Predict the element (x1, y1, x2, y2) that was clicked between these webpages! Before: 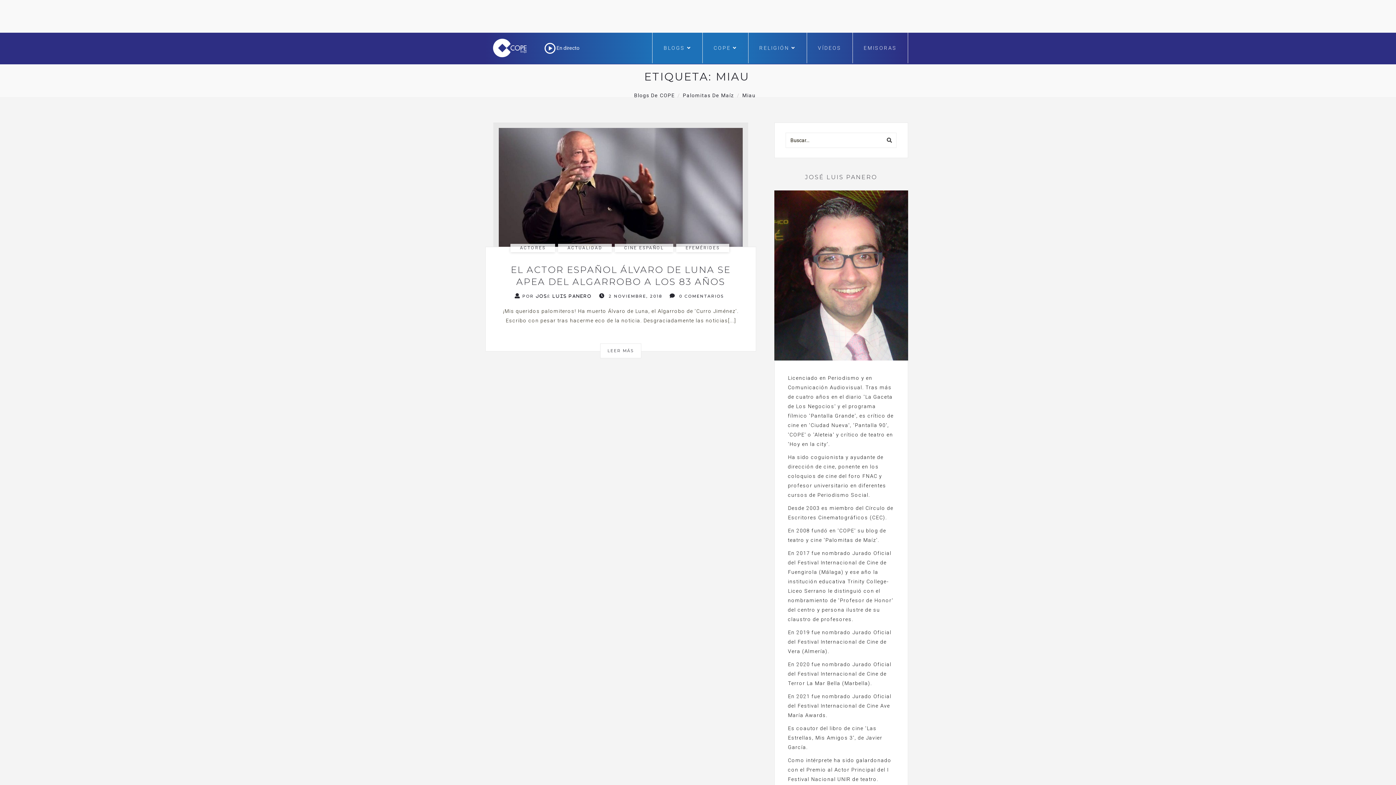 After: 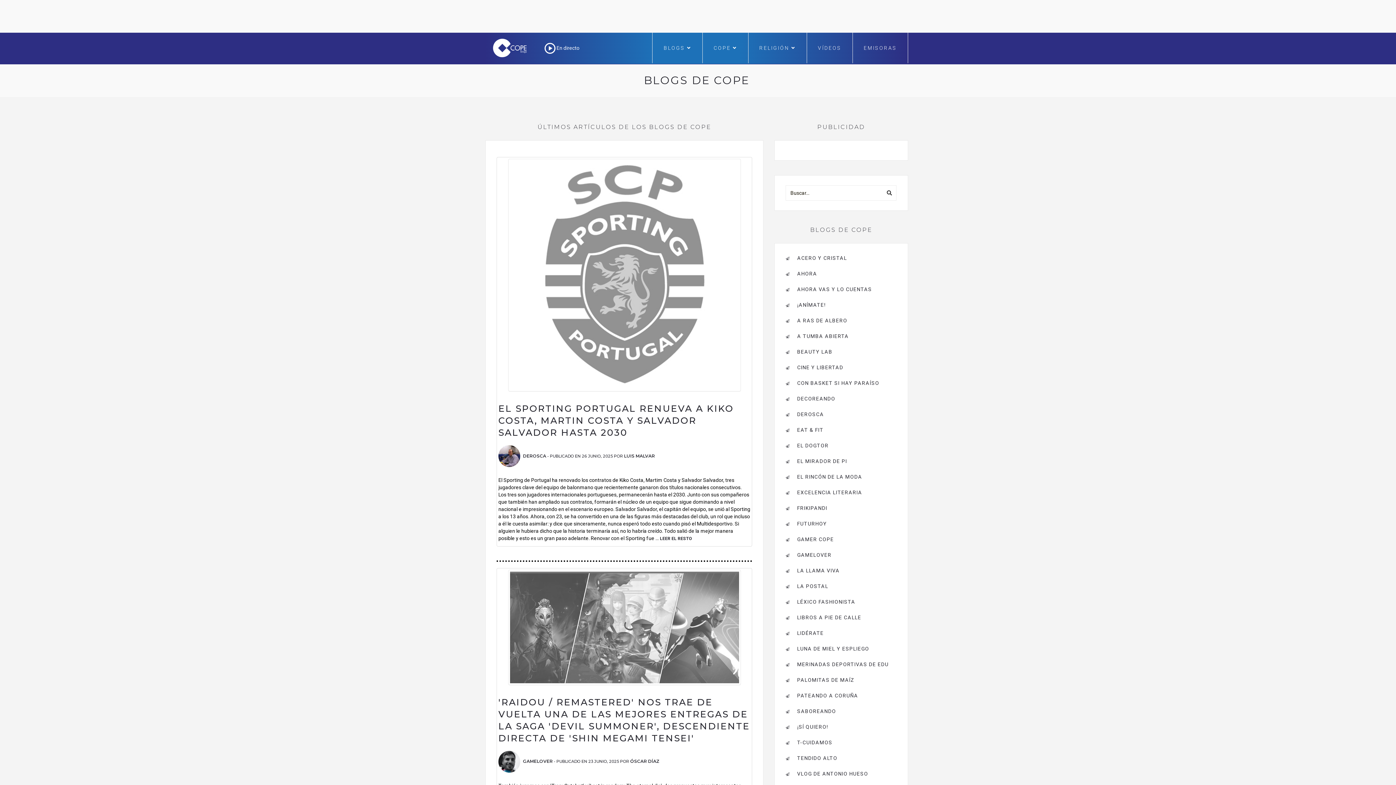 Action: label: Blogs De COPE bbox: (634, 92, 675, 98)